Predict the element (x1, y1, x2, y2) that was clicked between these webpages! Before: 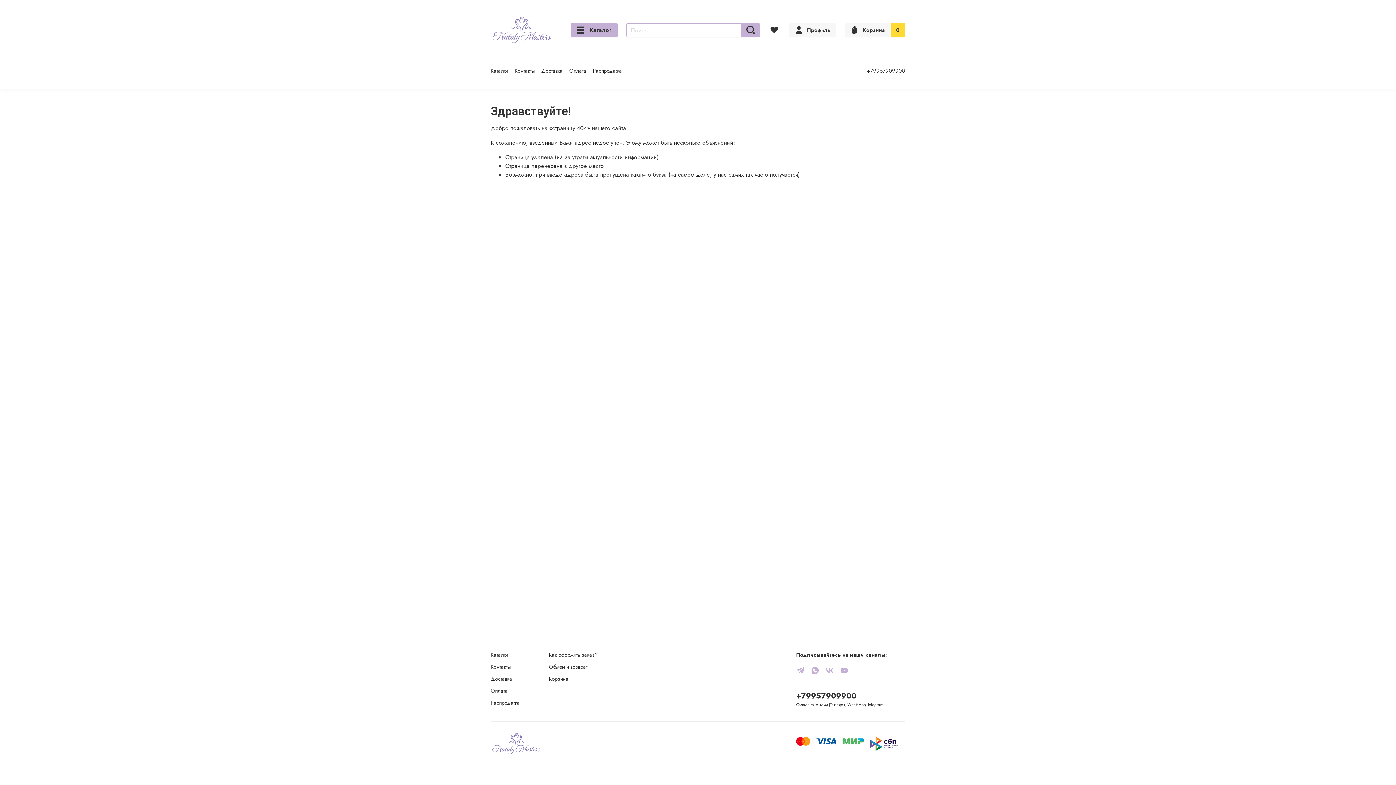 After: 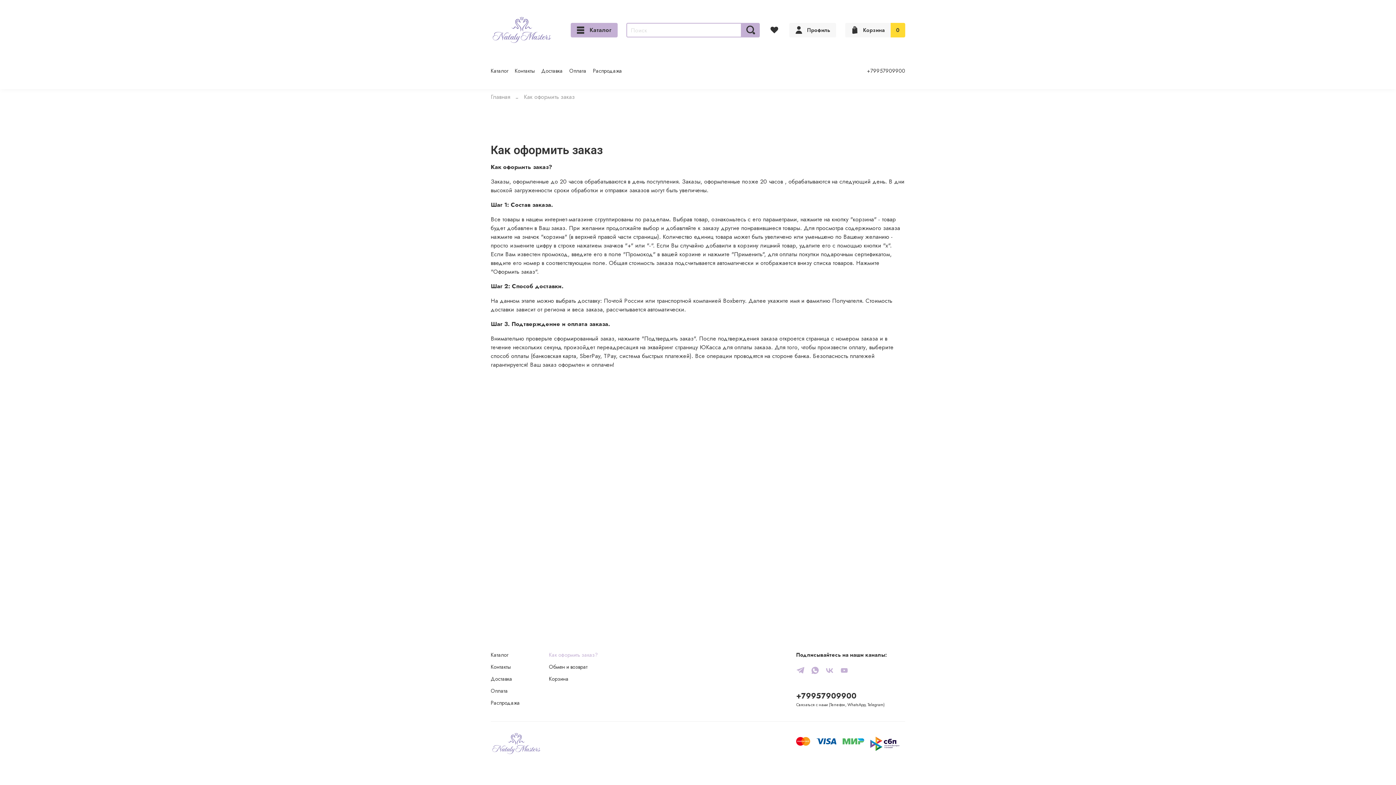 Action: bbox: (549, 651, 597, 659) label: Как оформить заказ?